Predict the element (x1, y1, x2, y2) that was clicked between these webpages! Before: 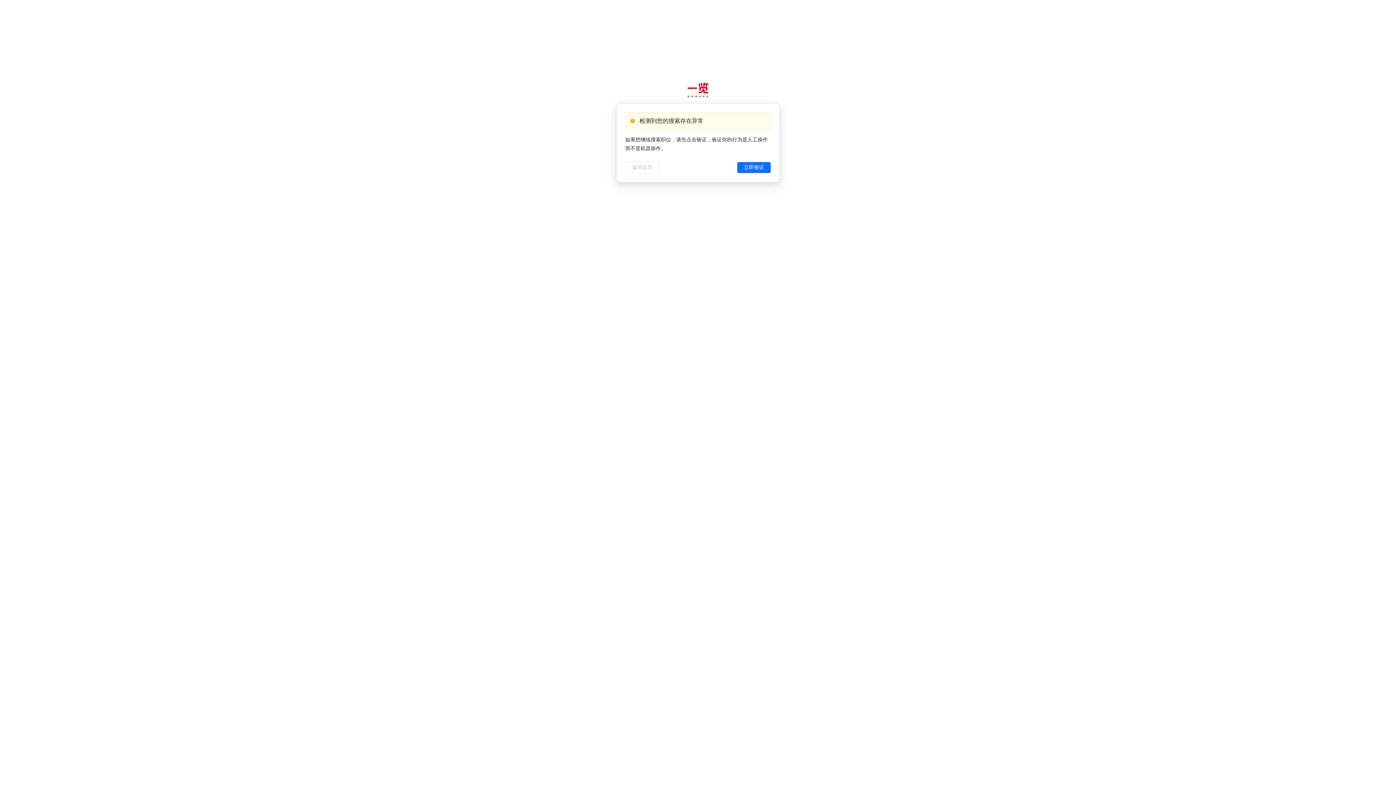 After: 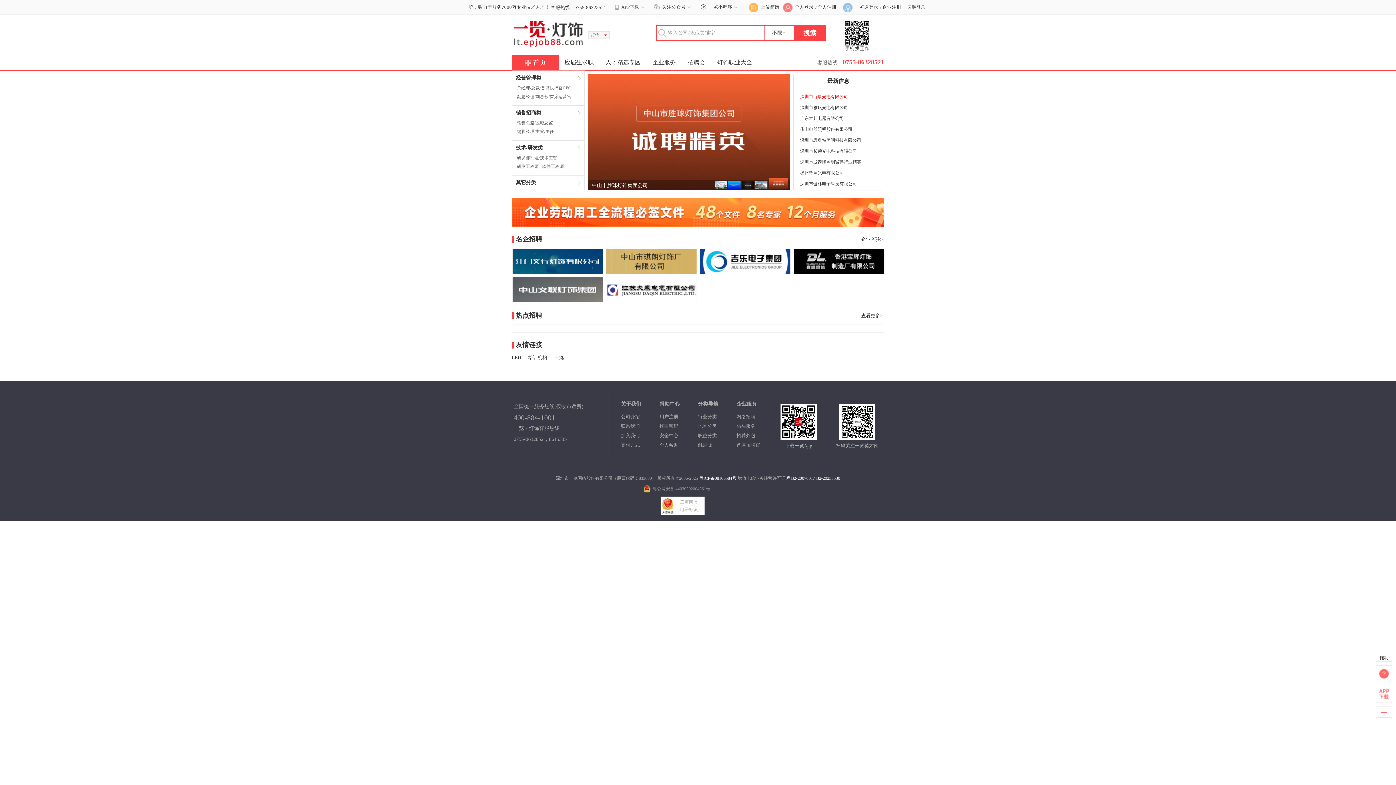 Action: label: 返回首页 bbox: (625, 161, 659, 173)